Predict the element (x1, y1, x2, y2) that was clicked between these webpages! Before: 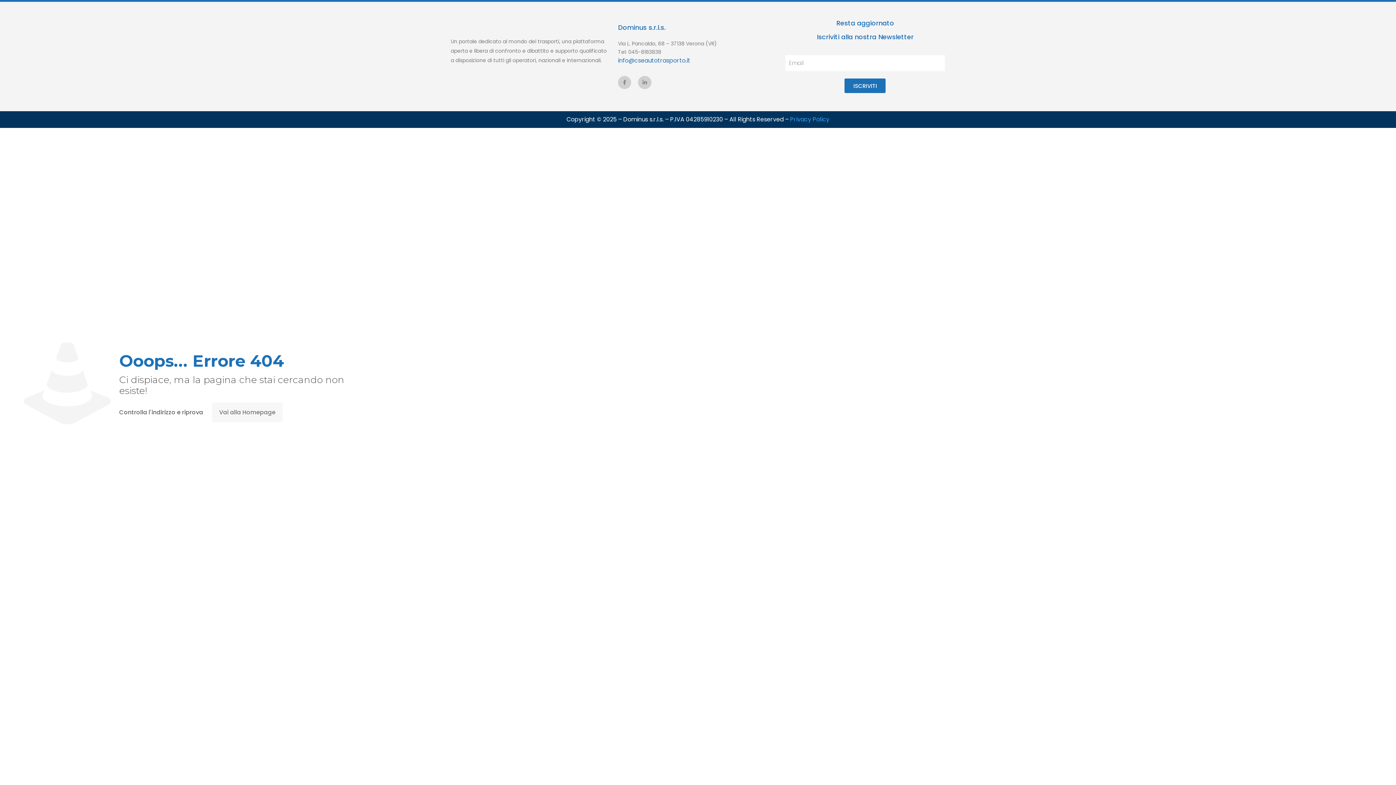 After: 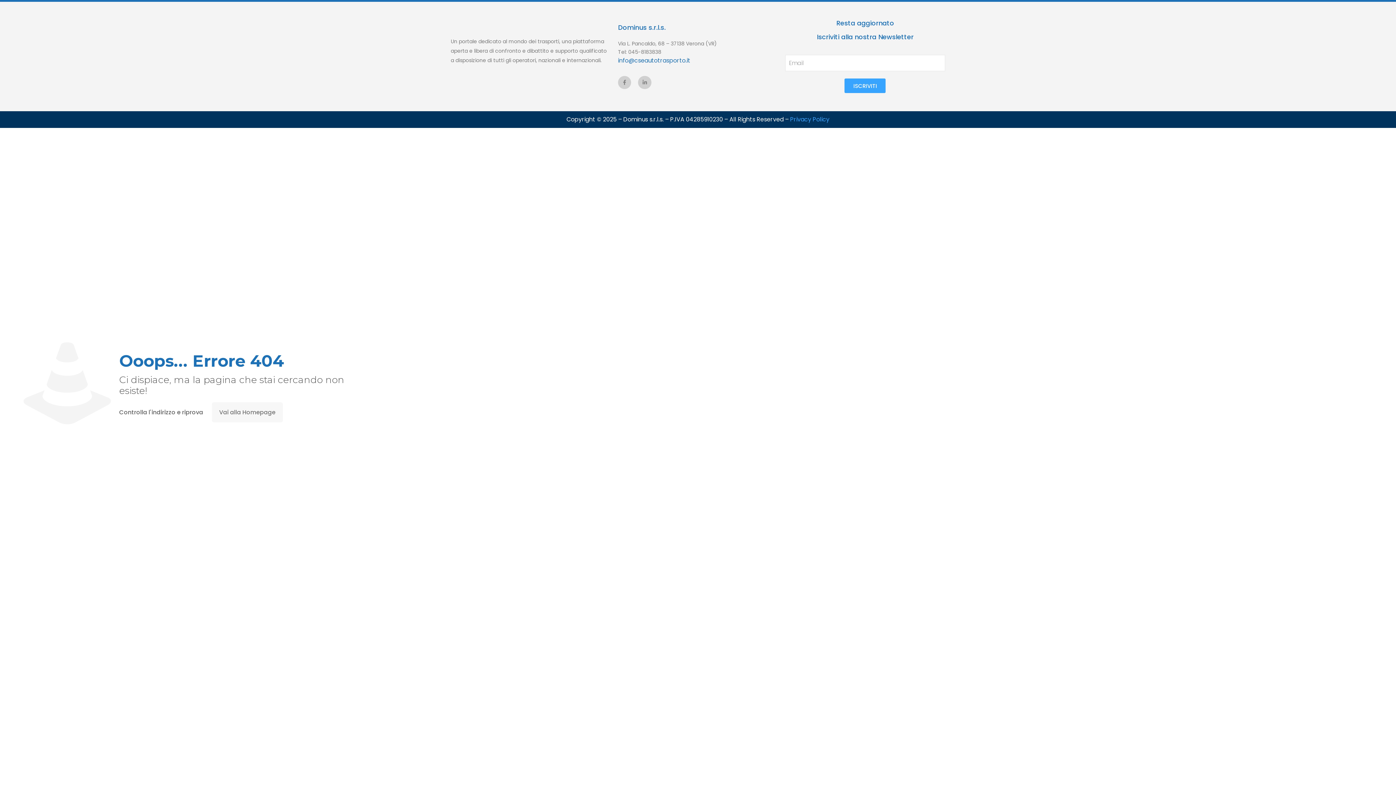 Action: bbox: (844, 78, 885, 93) label: ISCRIVITI